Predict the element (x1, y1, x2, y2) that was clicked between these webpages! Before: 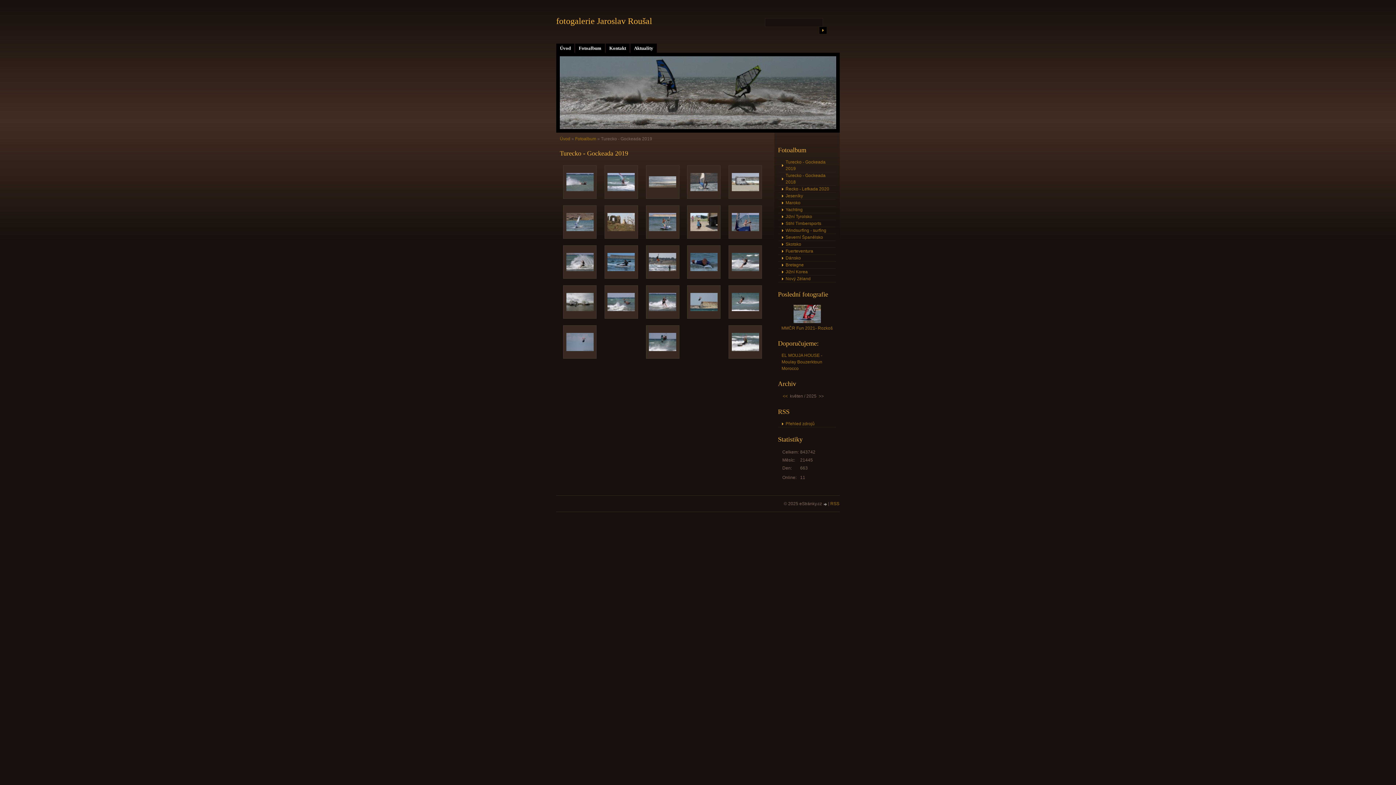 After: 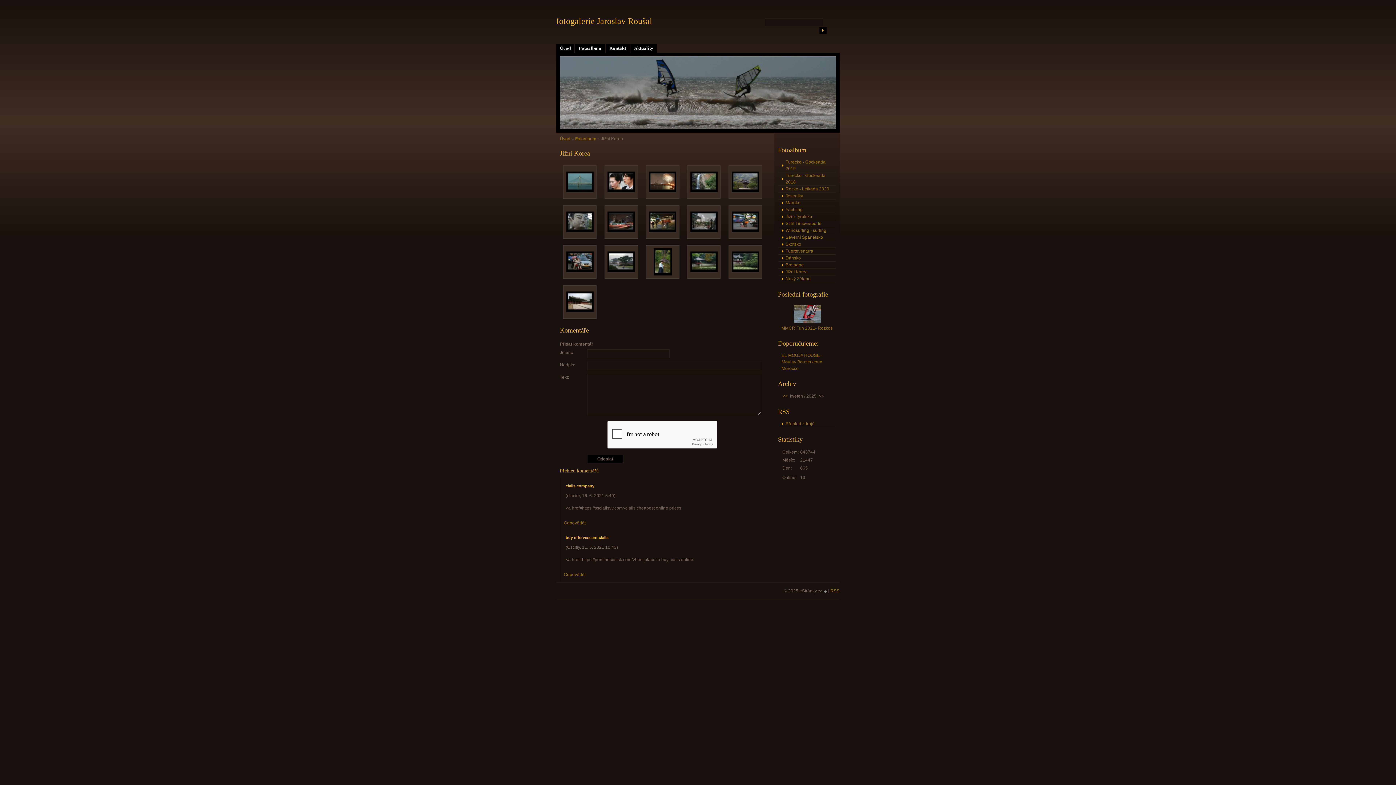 Action: label: Jižní Korea bbox: (778, 268, 836, 275)